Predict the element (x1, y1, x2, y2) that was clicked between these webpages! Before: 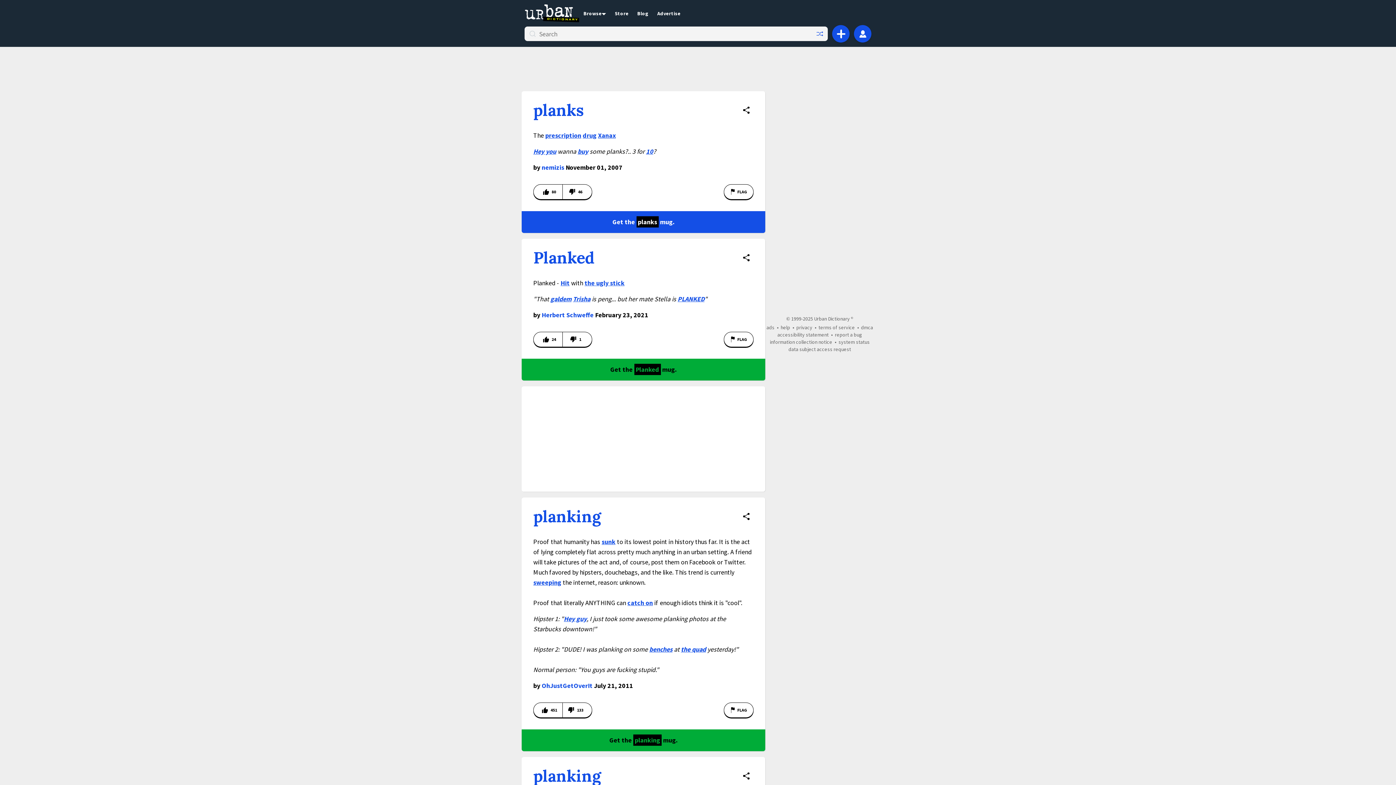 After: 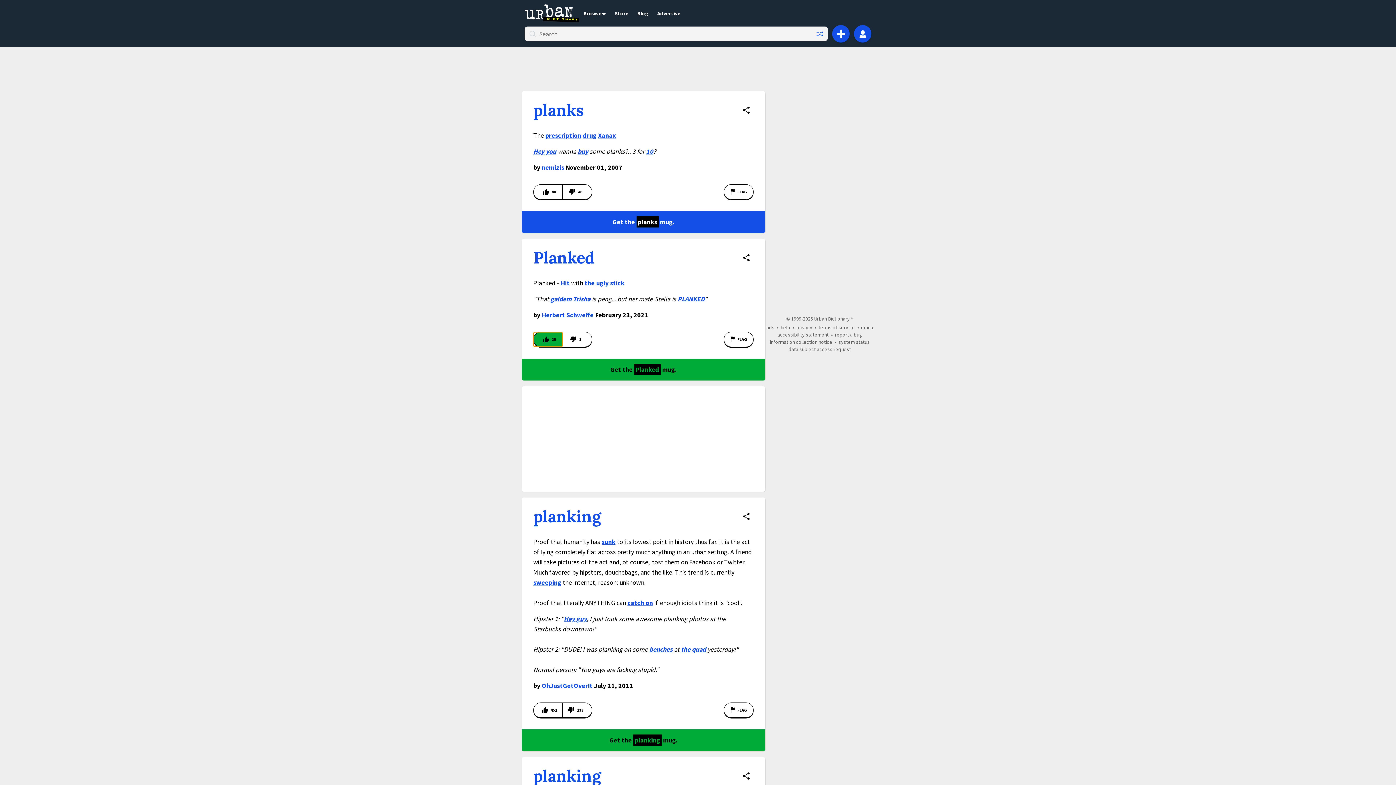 Action: bbox: (533, 332, 562, 347) label: Vote up this definition of Planked